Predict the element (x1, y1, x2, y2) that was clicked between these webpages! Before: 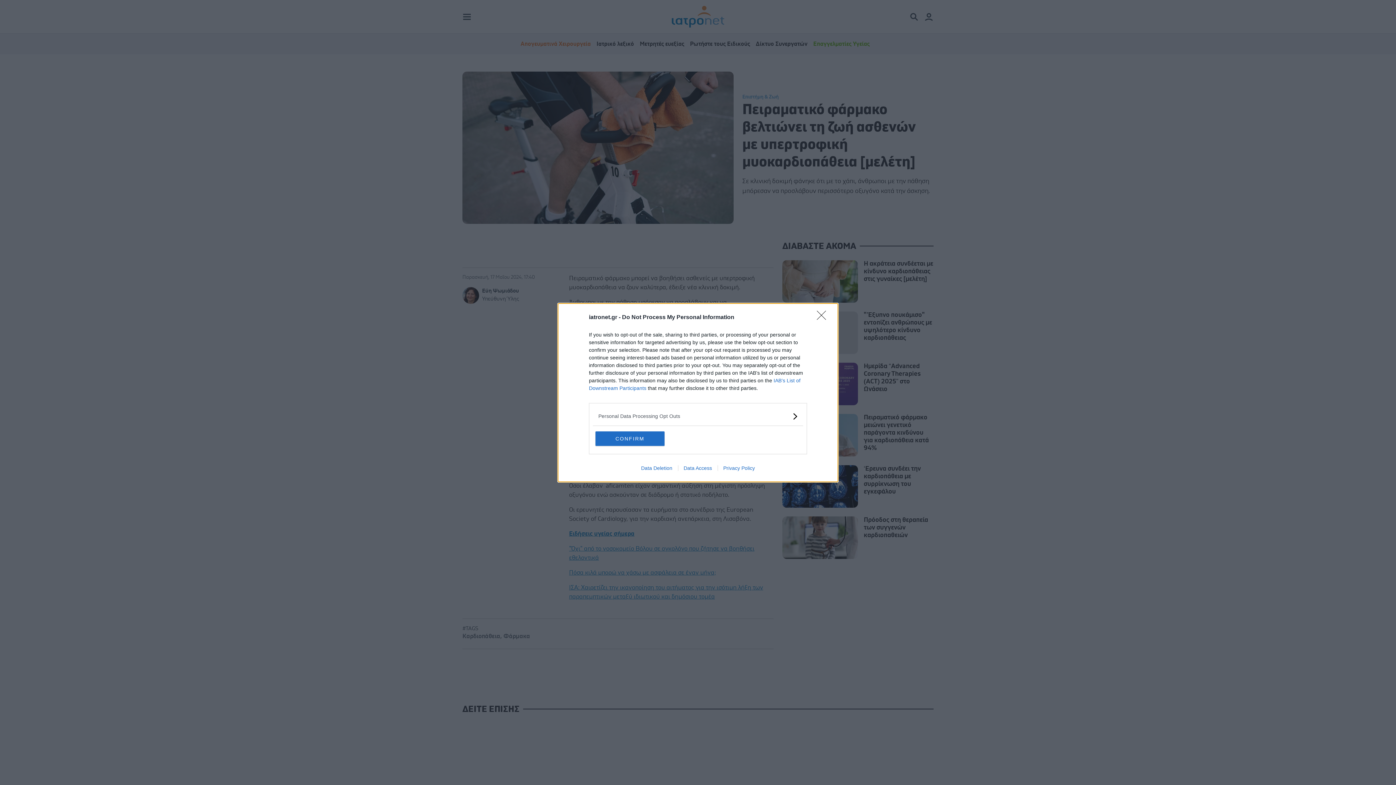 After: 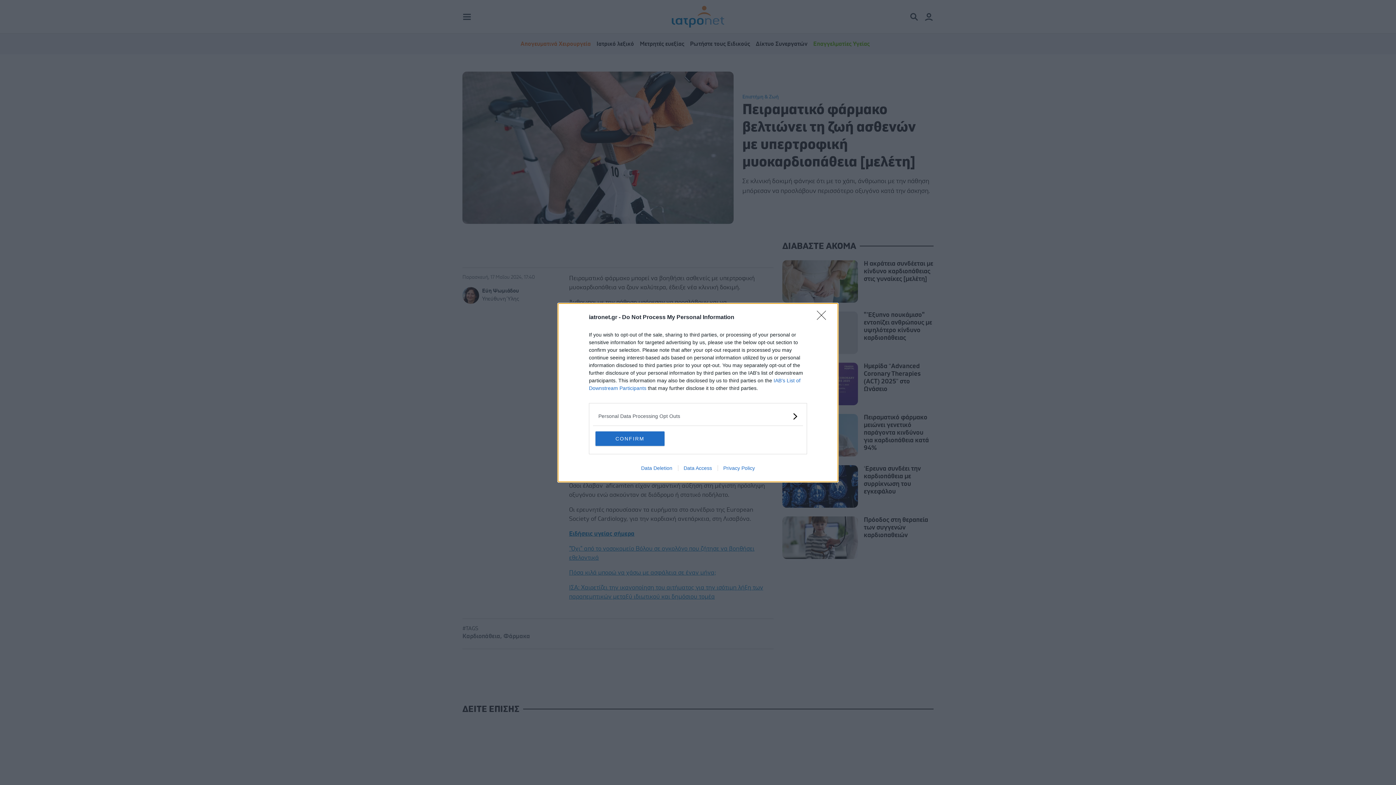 Action: bbox: (635, 465, 678, 471) label: Data Deletion